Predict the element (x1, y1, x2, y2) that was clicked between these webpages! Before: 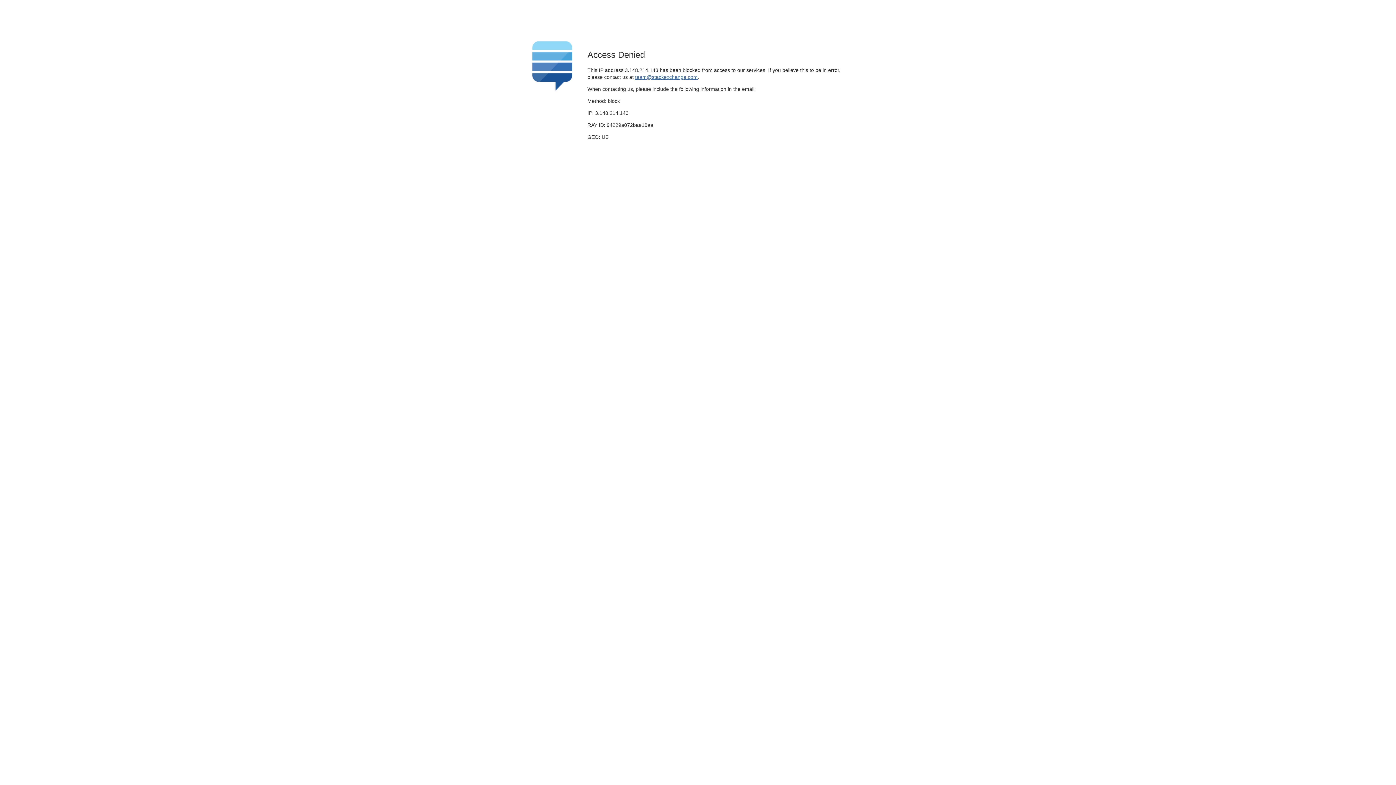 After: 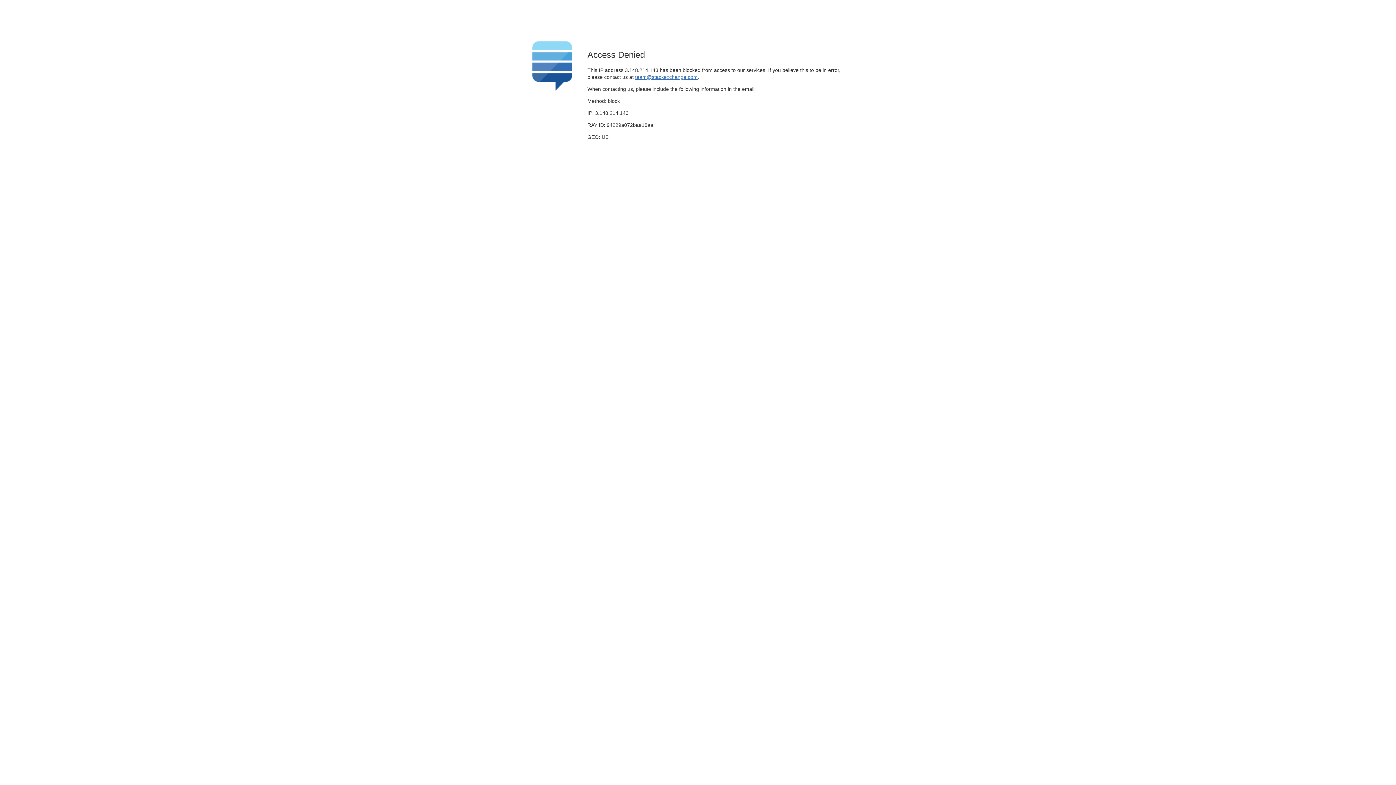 Action: bbox: (635, 74, 697, 79) label: team@stackexchange.com